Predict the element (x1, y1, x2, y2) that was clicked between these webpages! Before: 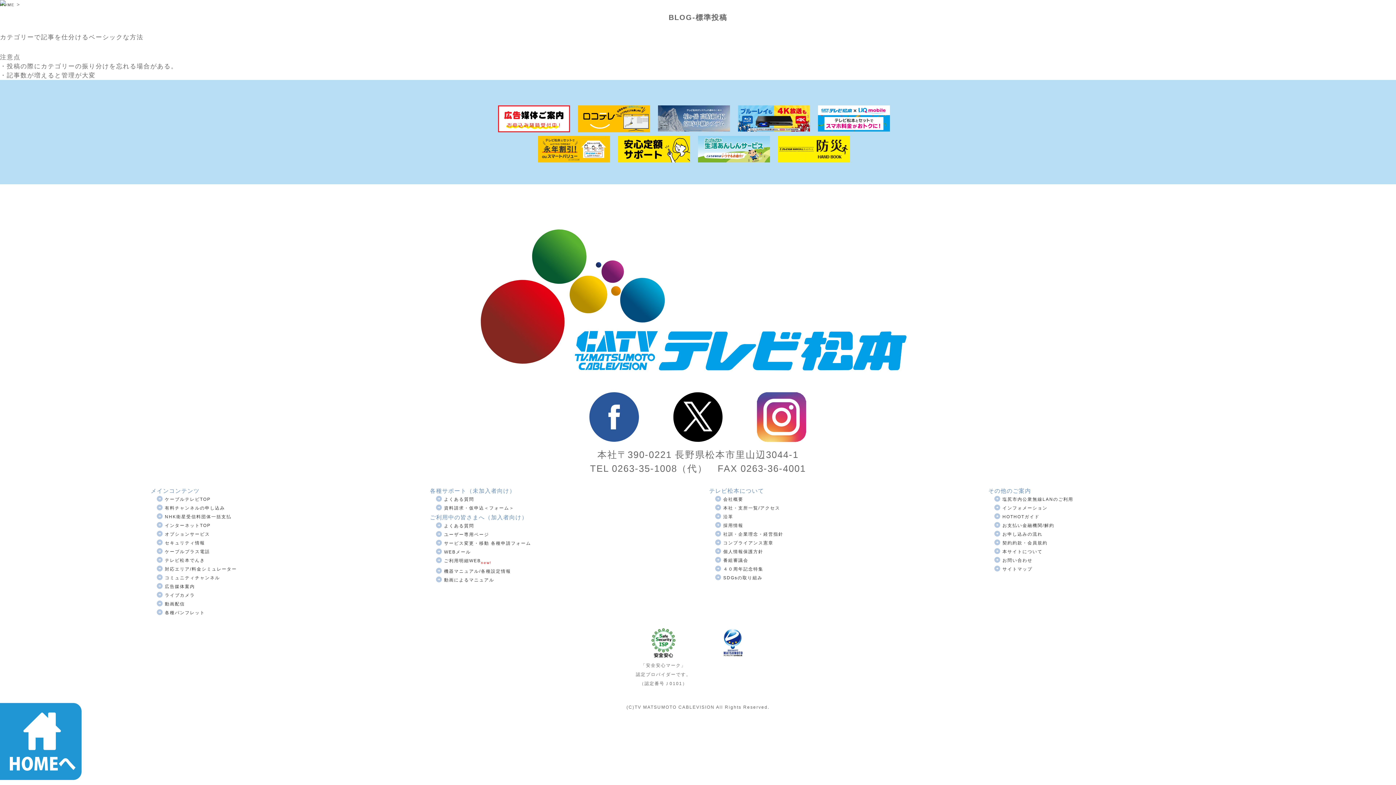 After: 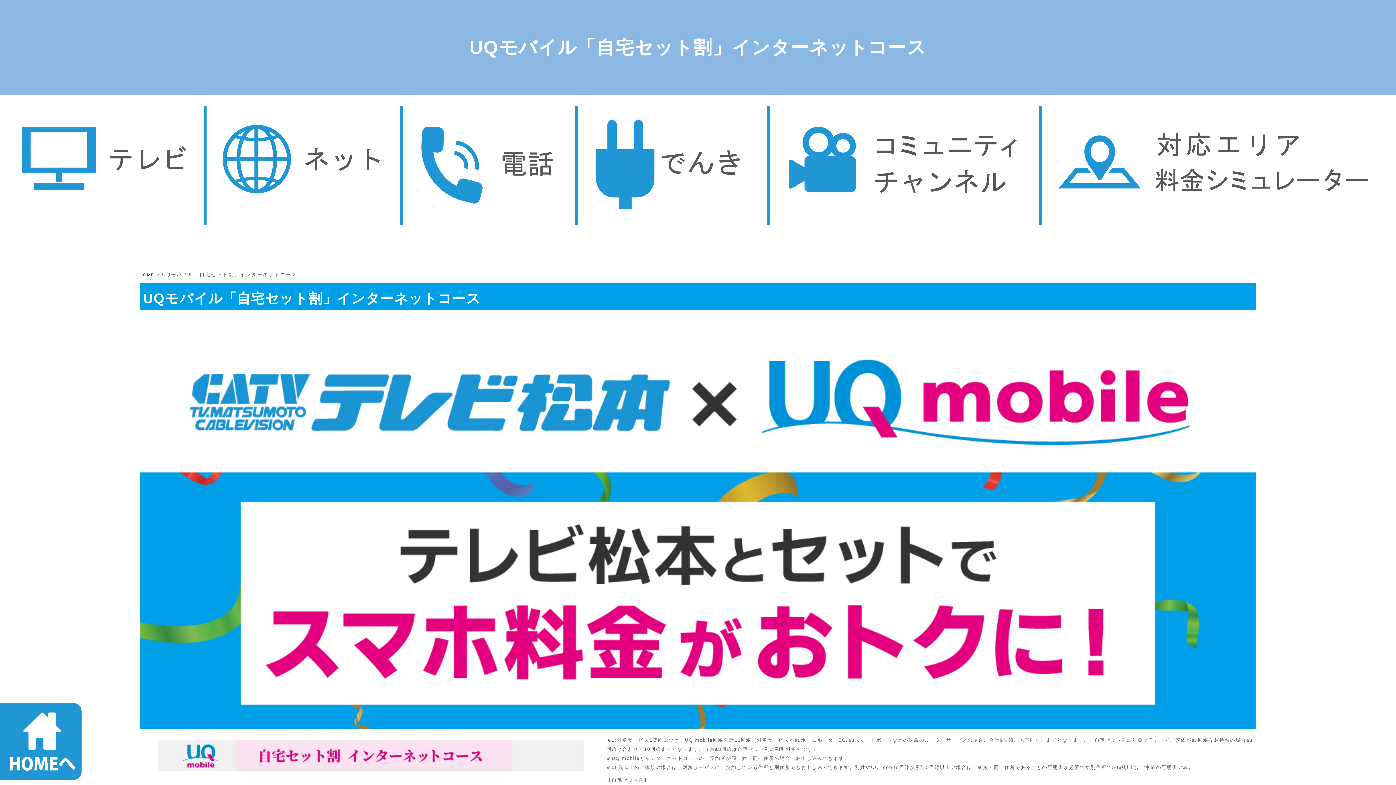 Action: bbox: (818, 105, 890, 132)